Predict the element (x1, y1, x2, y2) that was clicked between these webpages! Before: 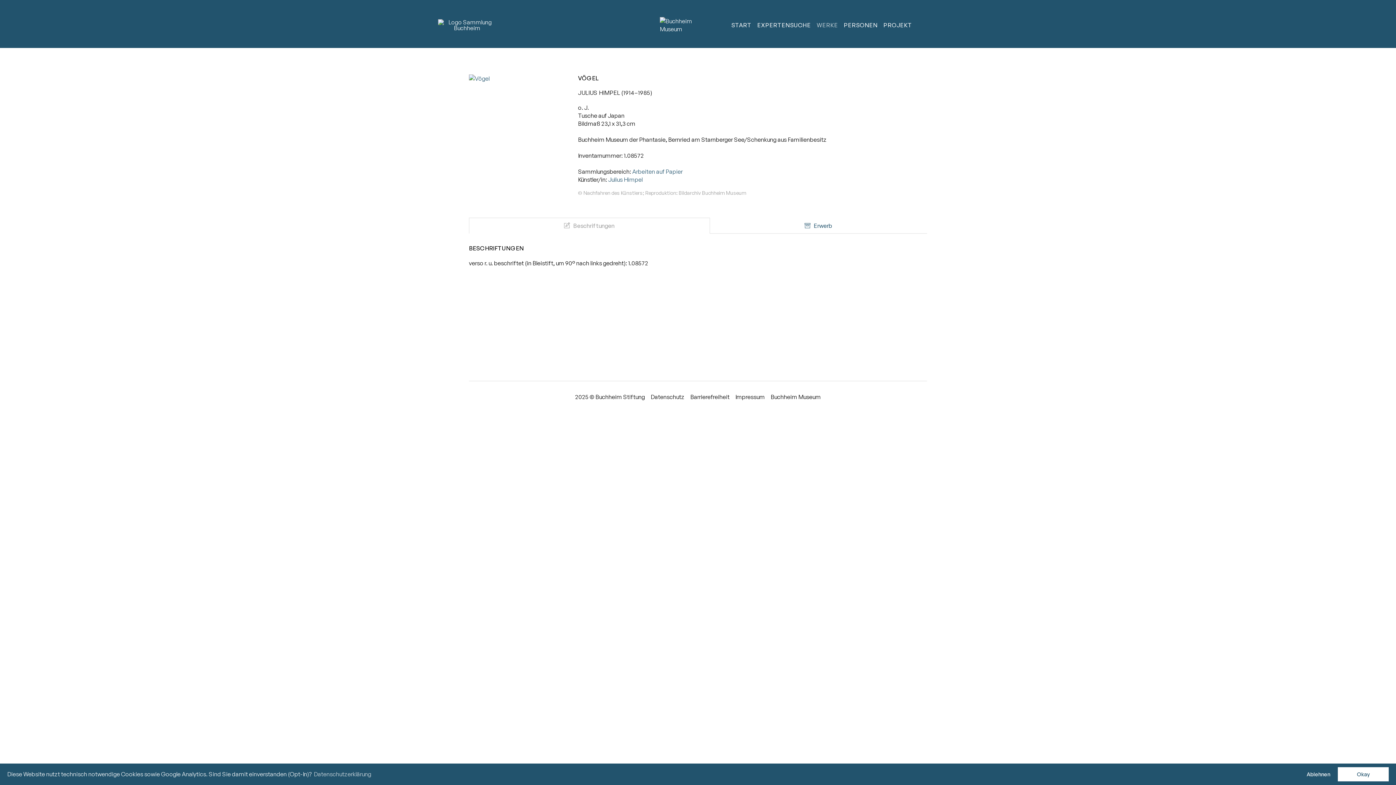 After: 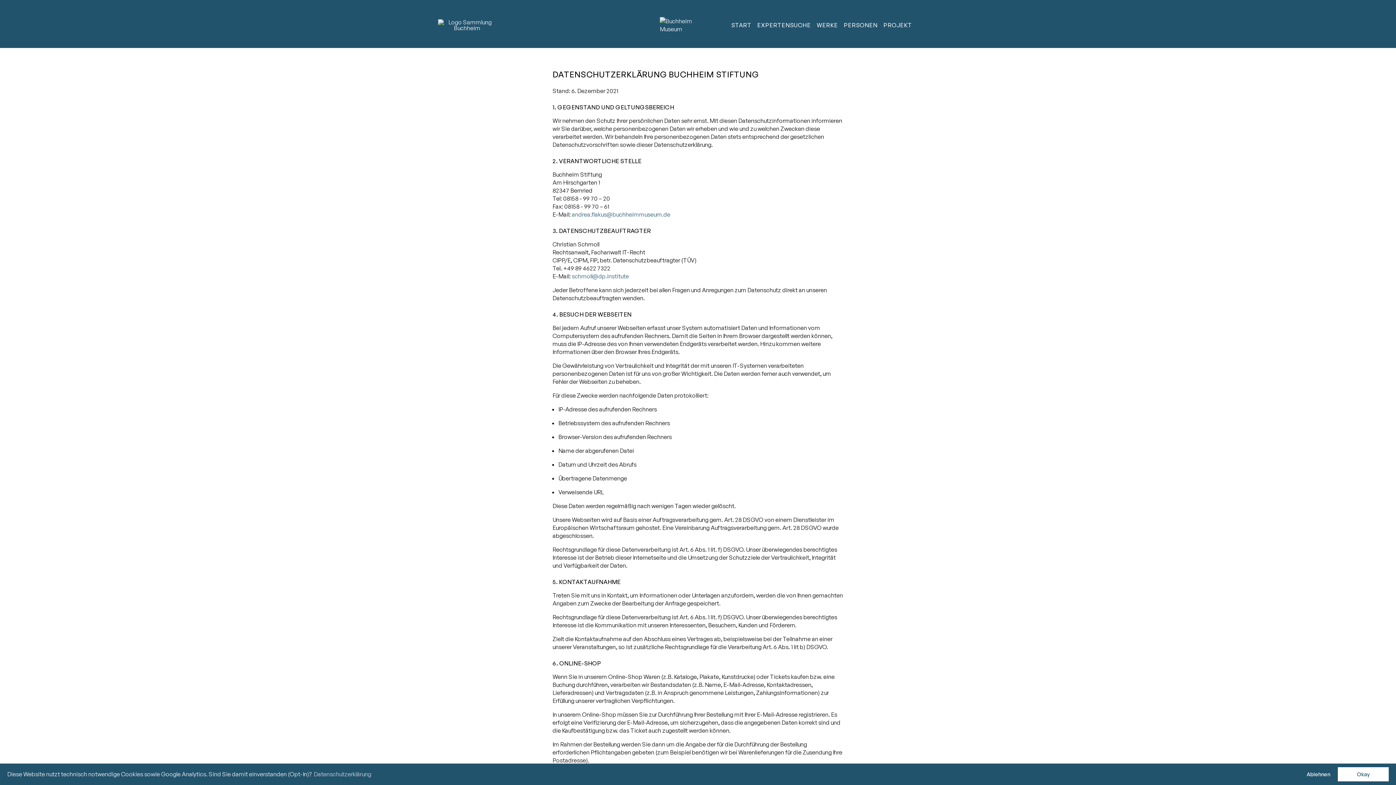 Action: label: Datenschutz bbox: (650, 393, 684, 400)